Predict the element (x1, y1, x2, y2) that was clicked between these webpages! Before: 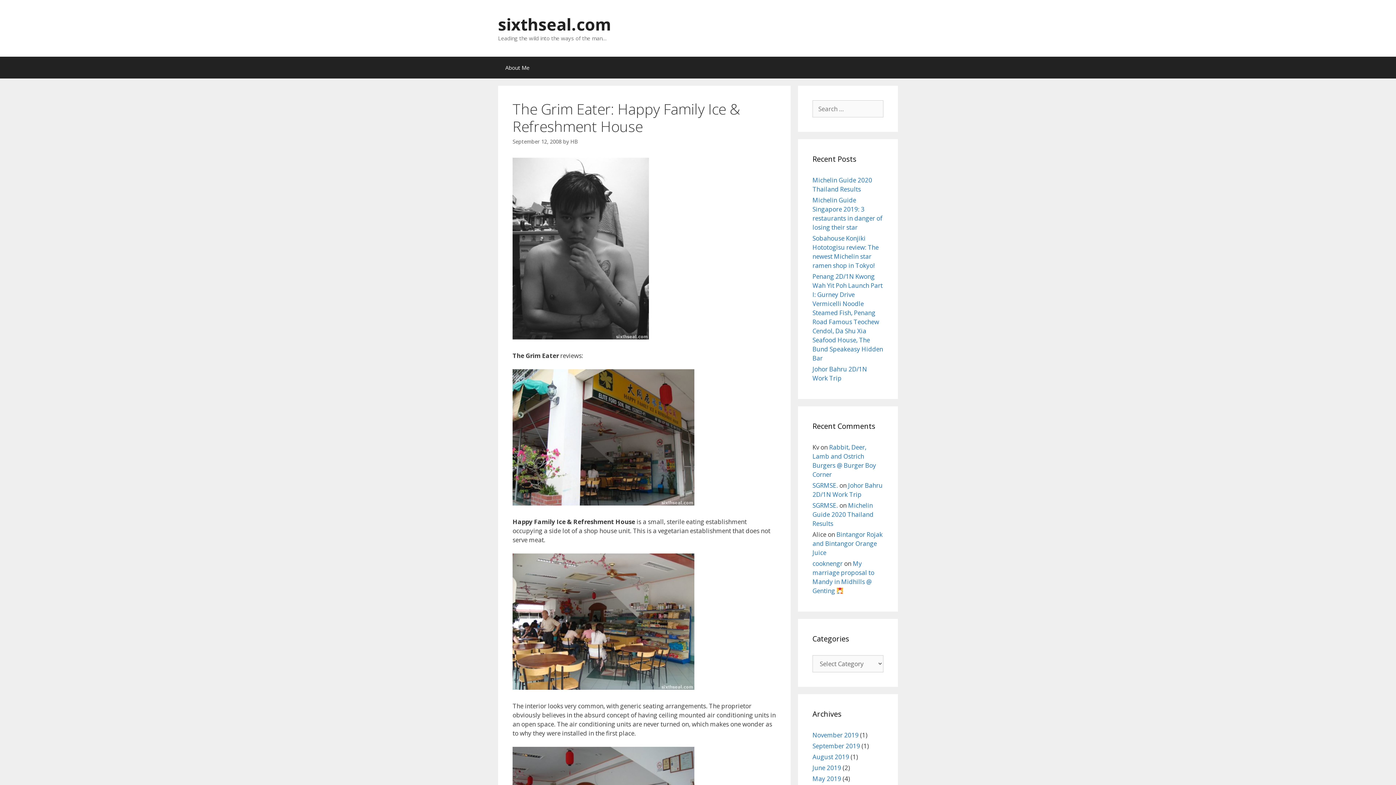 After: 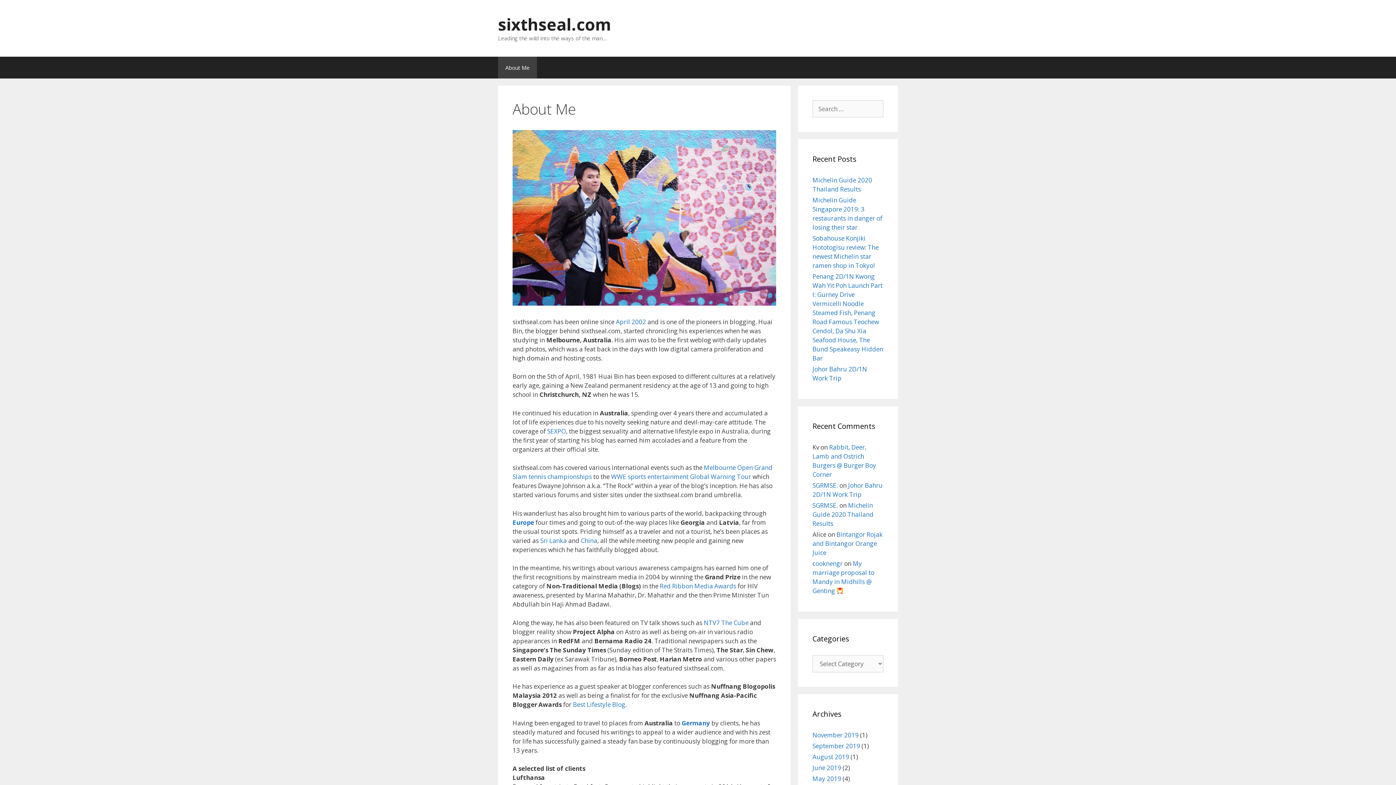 Action: label: About Me bbox: (498, 56, 537, 78)